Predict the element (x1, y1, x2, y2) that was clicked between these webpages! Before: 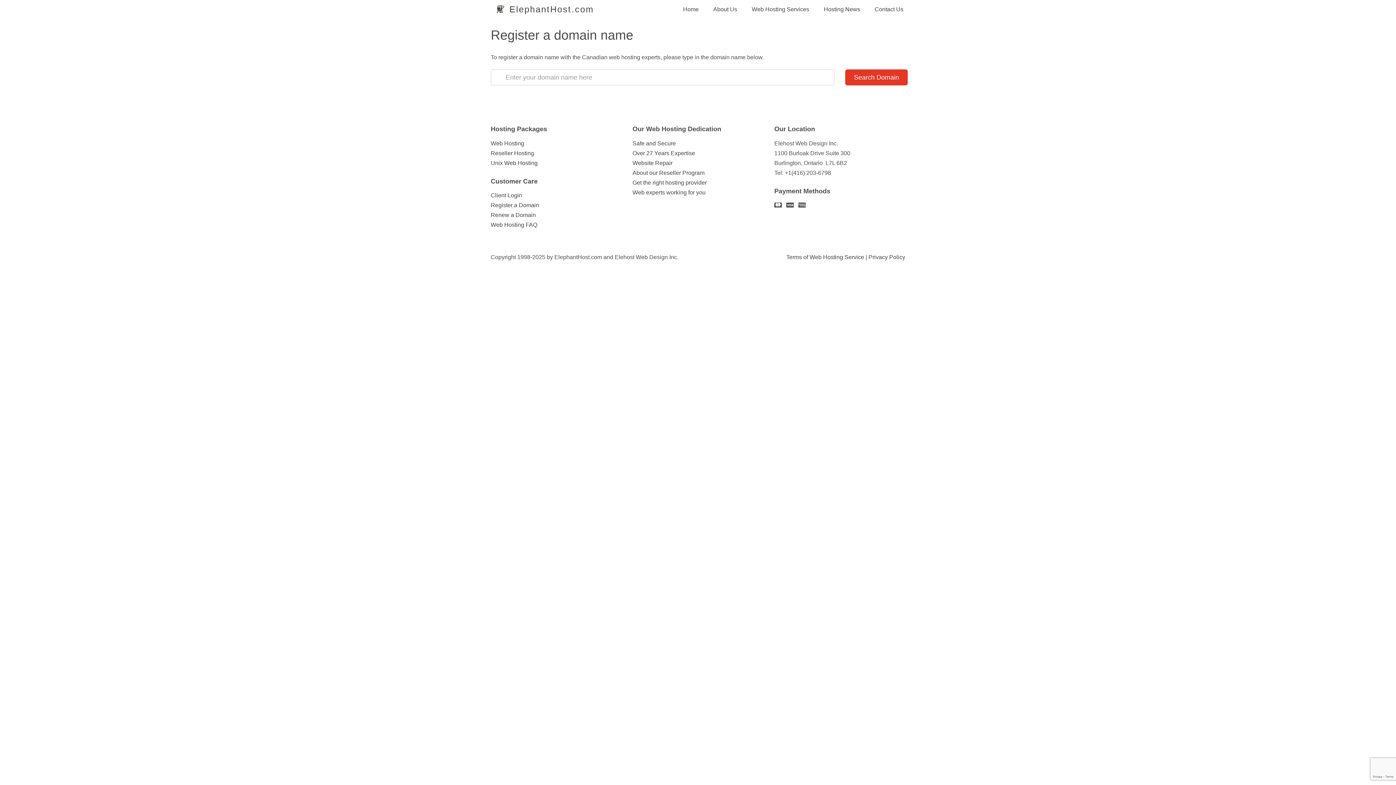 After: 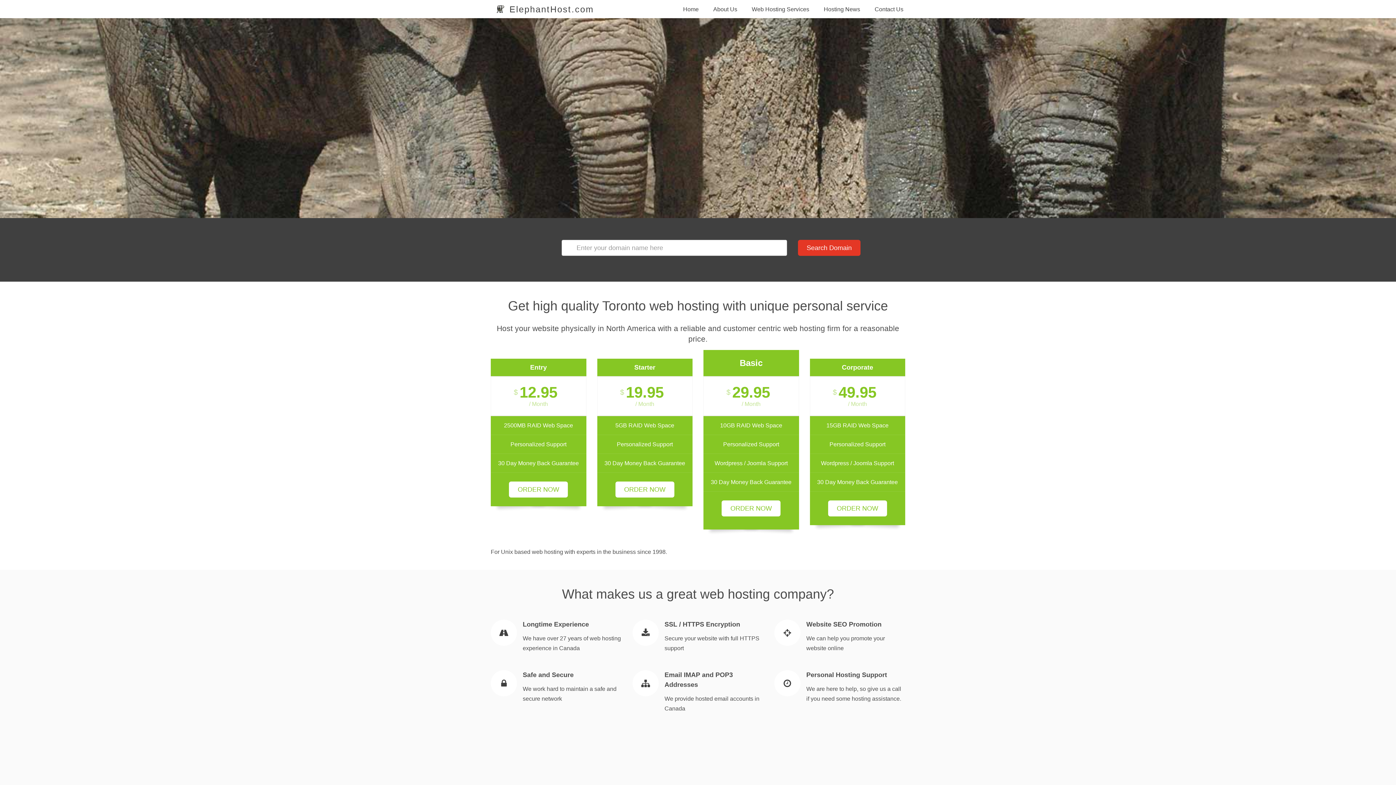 Action: label: Home bbox: (676, 0, 706, 18)